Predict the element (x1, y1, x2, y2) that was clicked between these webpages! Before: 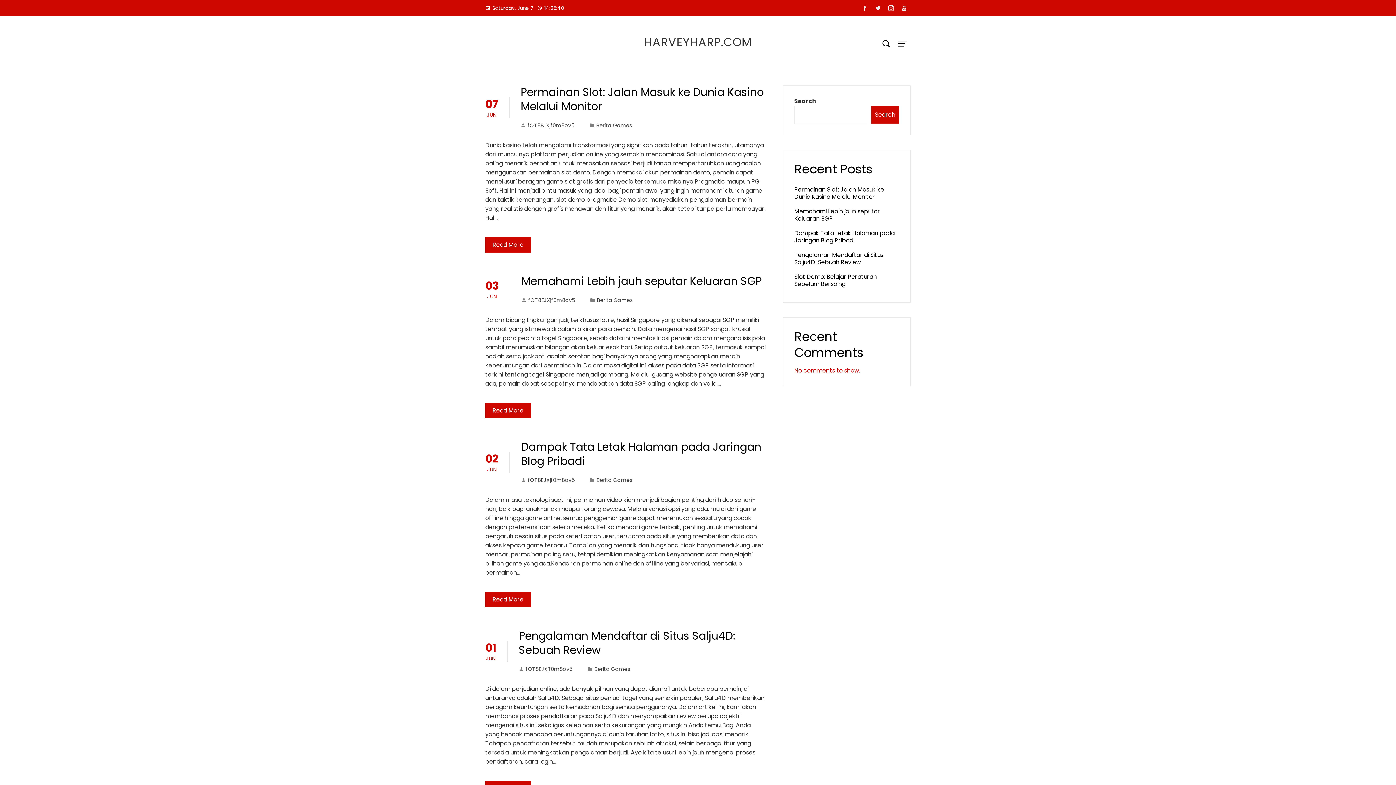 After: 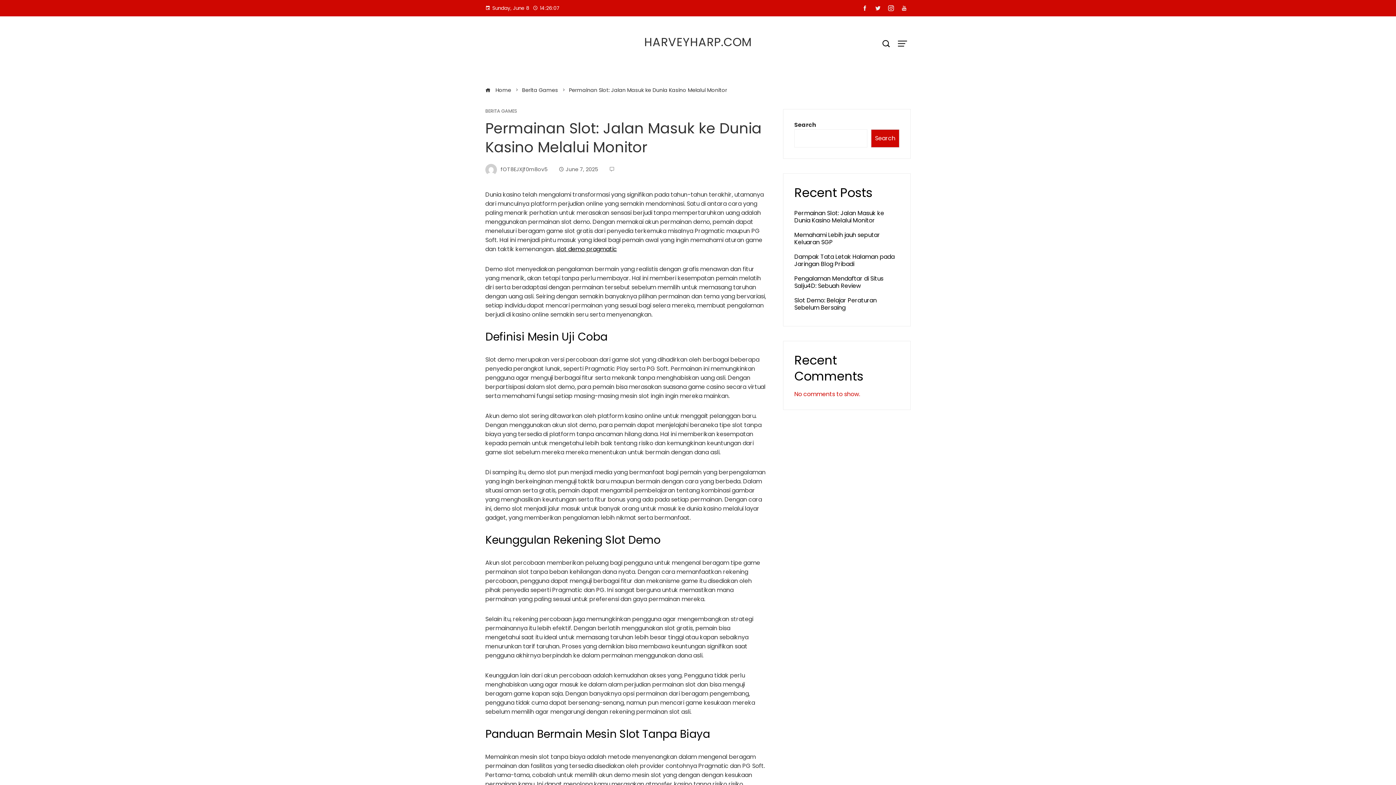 Action: label: Read More bbox: (485, 237, 530, 252)